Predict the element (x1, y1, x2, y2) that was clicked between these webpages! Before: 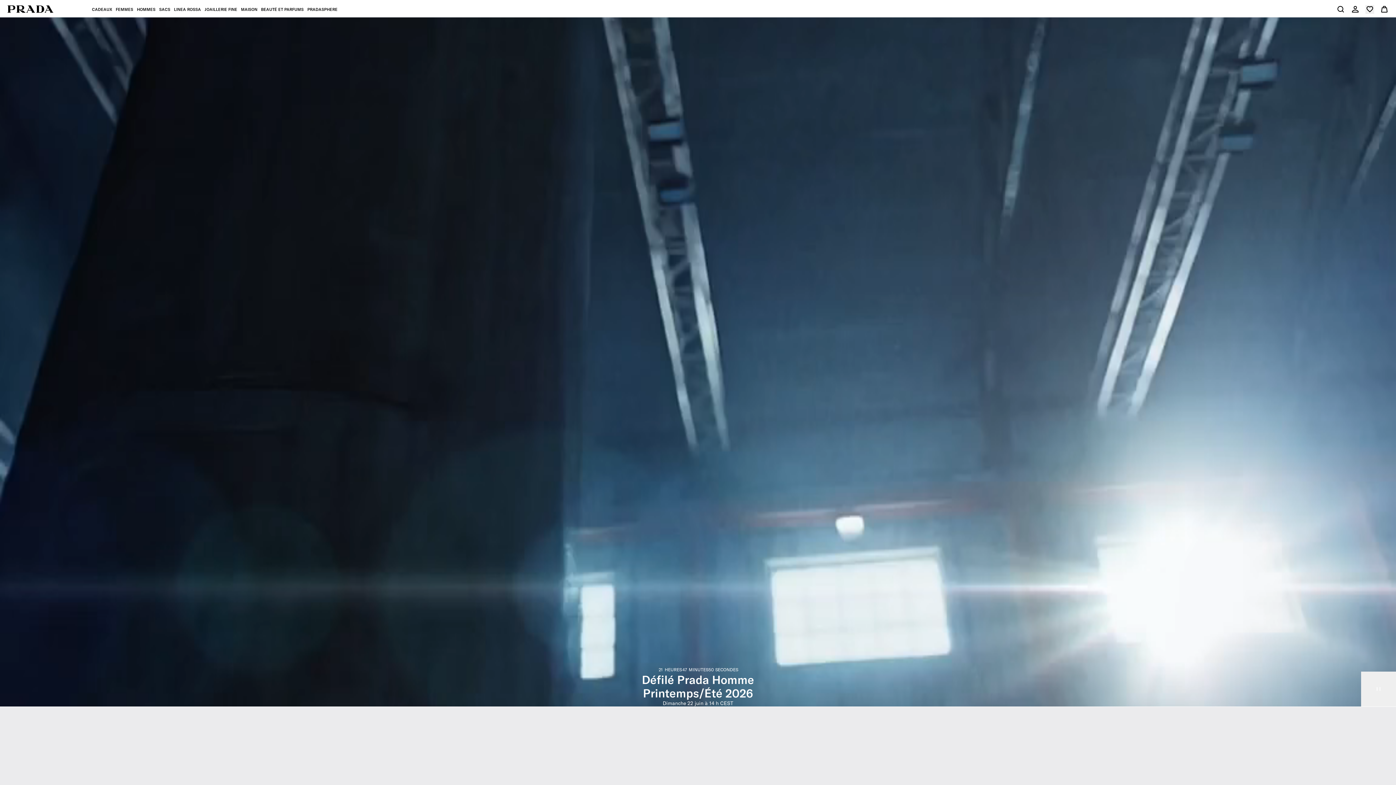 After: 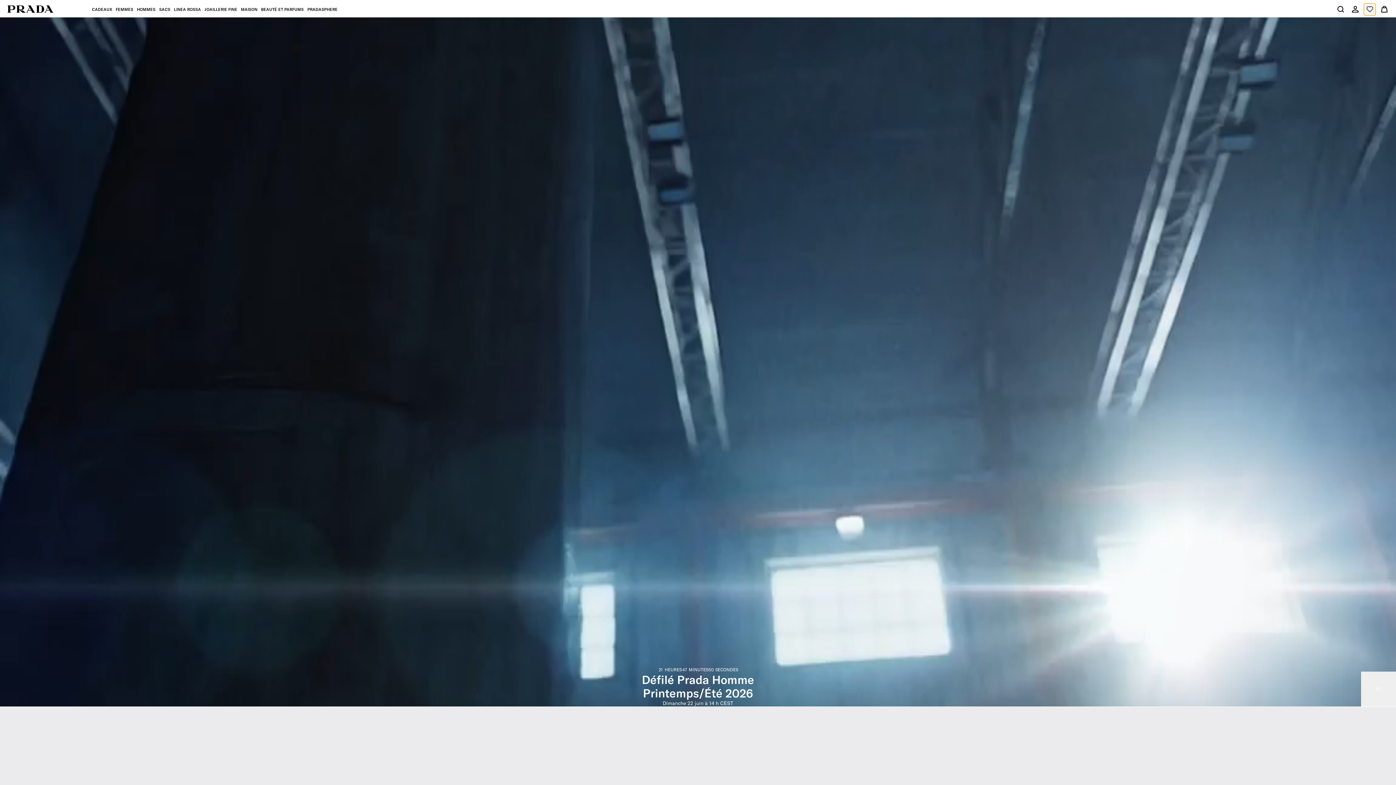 Action: bbox: (1365, 2, 1374, 15)